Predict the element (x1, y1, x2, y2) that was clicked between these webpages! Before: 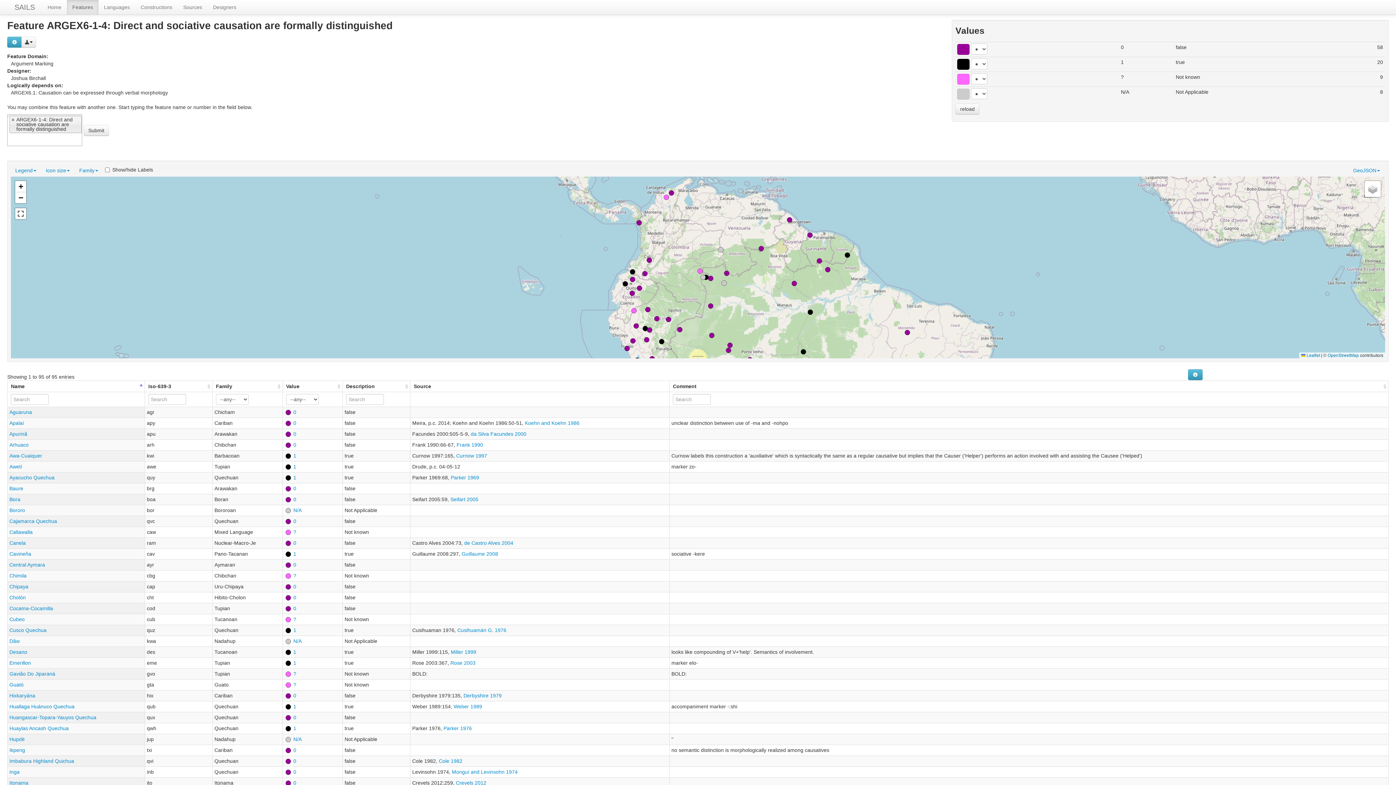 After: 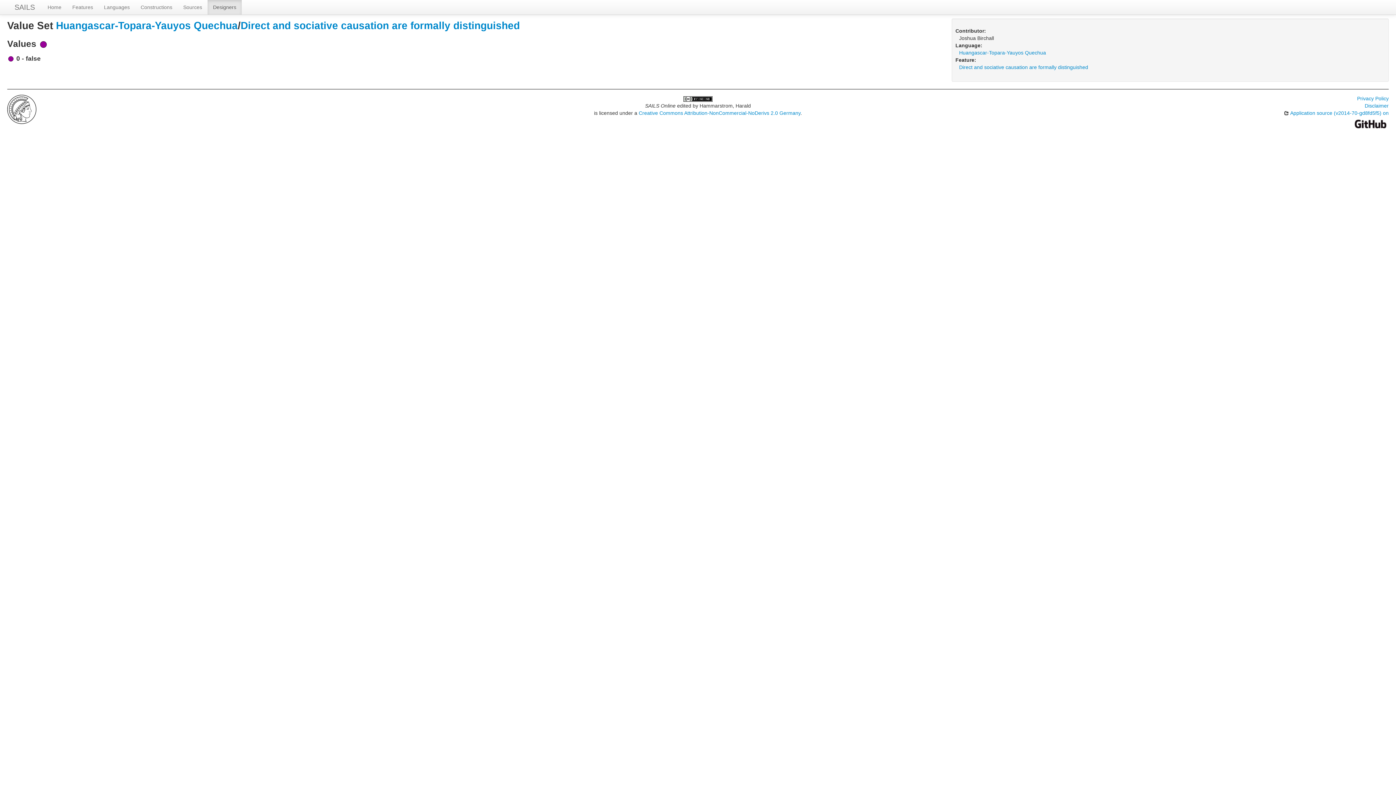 Action: bbox: (284, 714, 296, 720) label:  0